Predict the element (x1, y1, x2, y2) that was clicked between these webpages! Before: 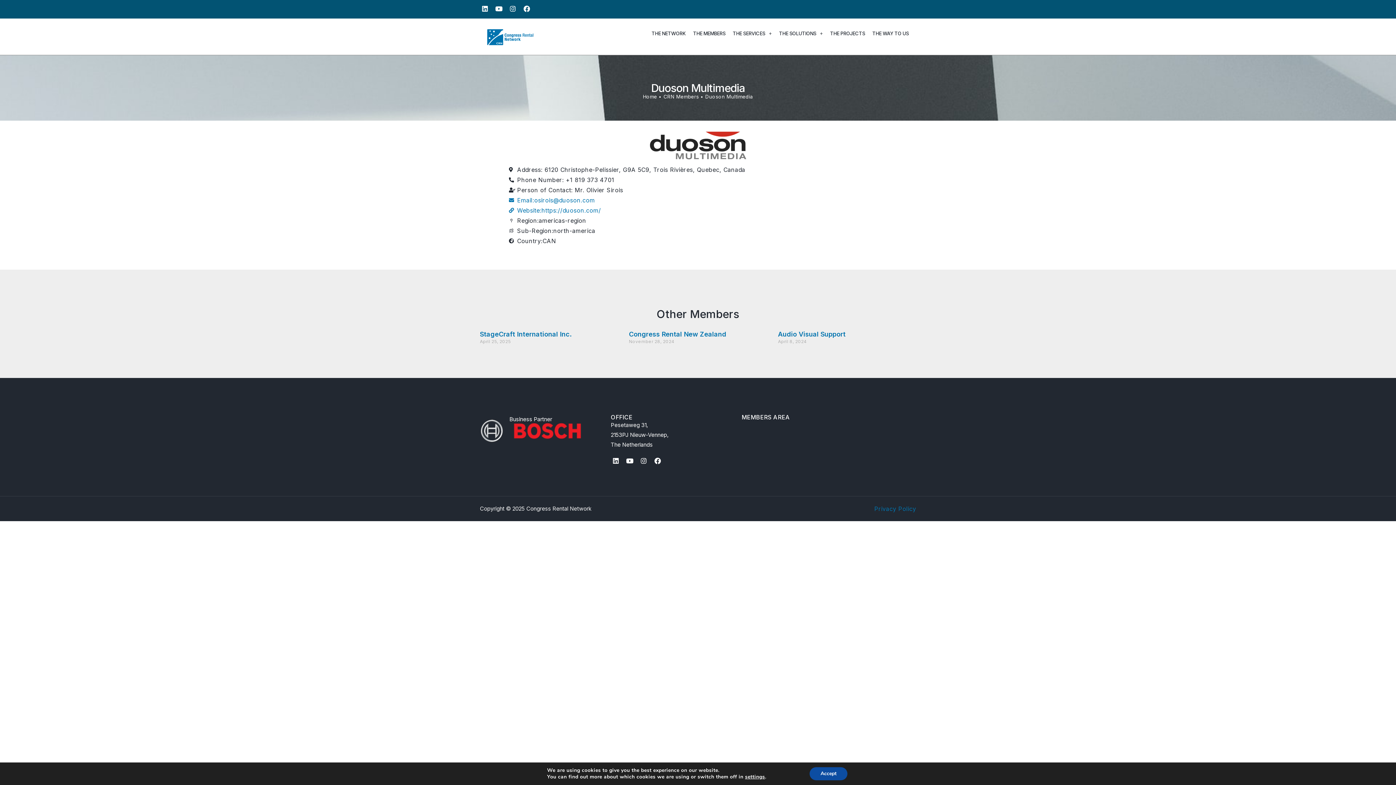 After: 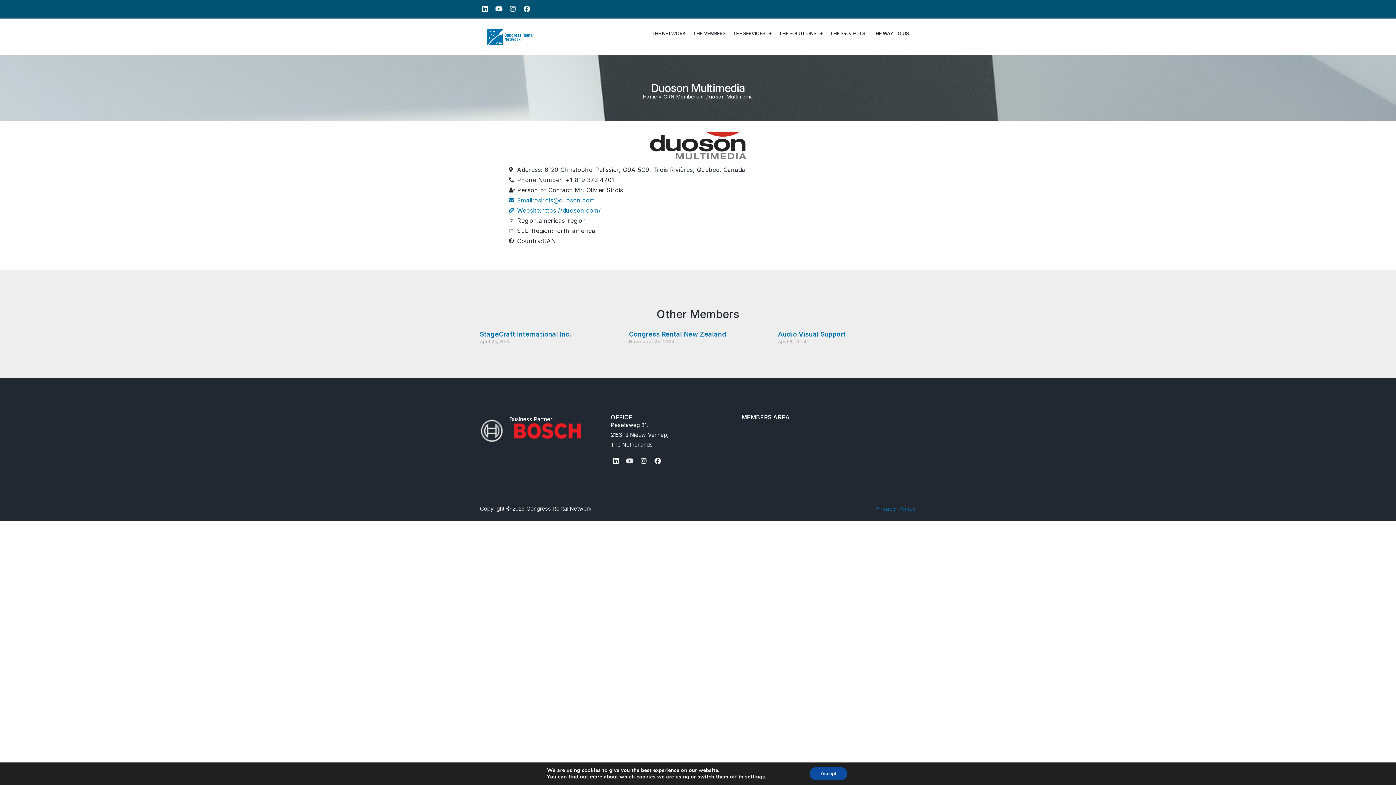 Action: bbox: (624, 455, 635, 466) label: Youtube